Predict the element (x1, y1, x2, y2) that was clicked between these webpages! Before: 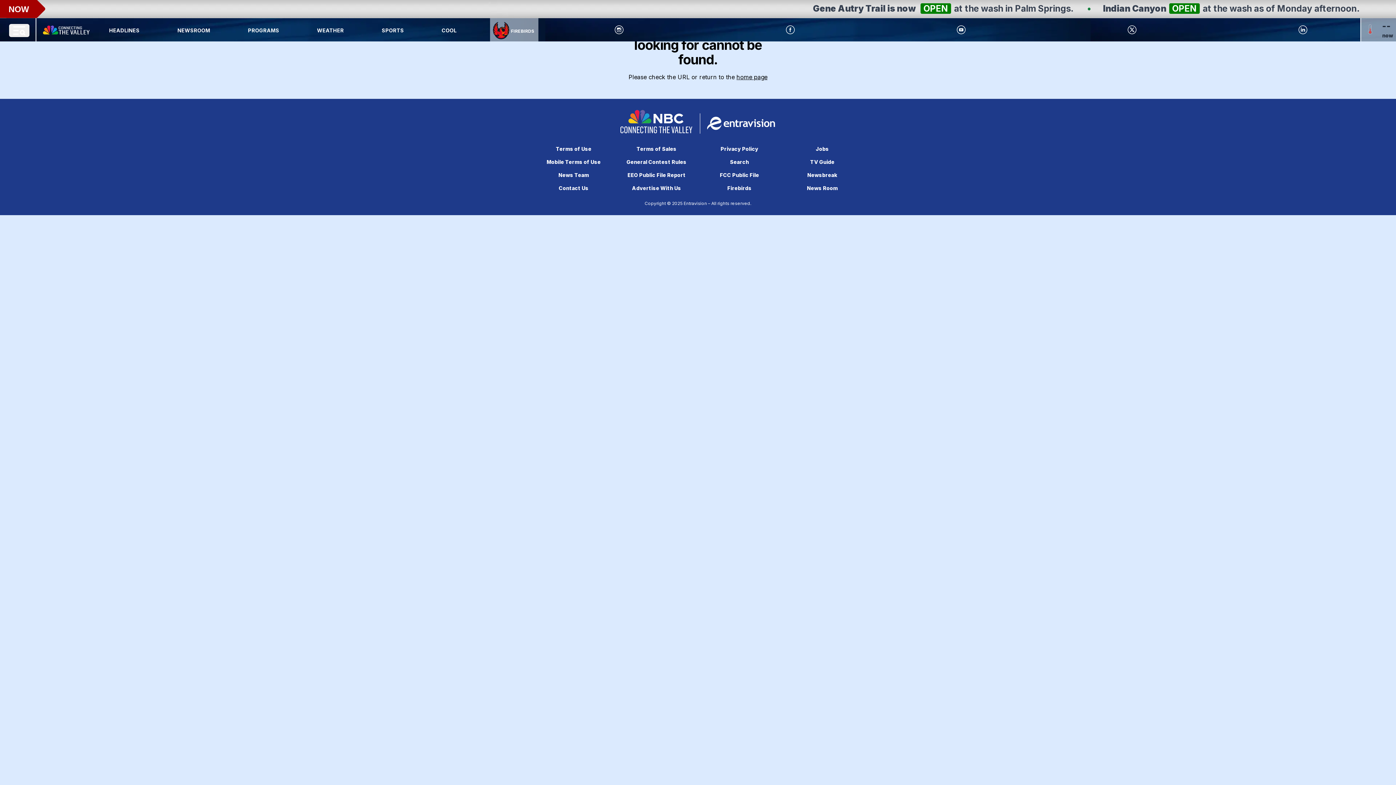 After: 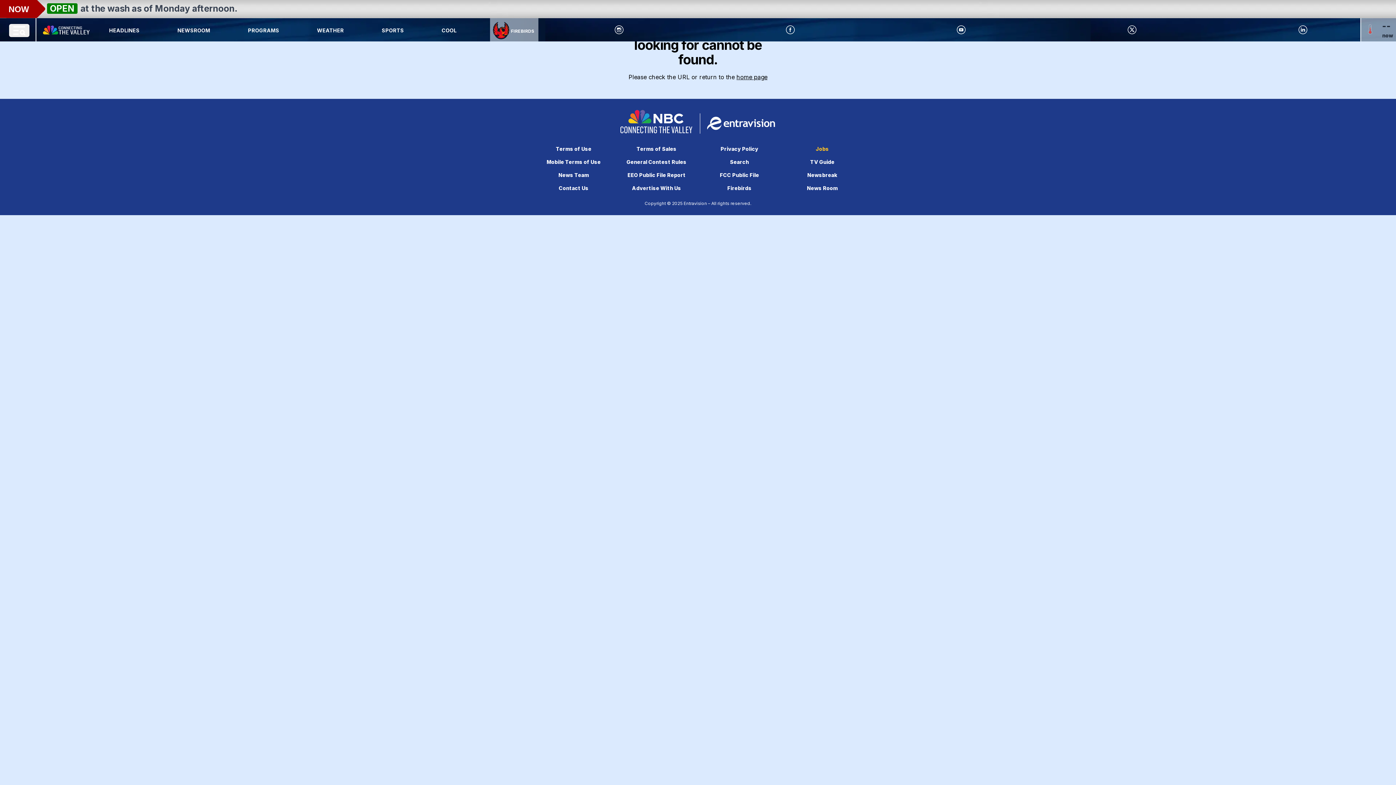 Action: bbox: (816, 145, 829, 152) label: Jobs